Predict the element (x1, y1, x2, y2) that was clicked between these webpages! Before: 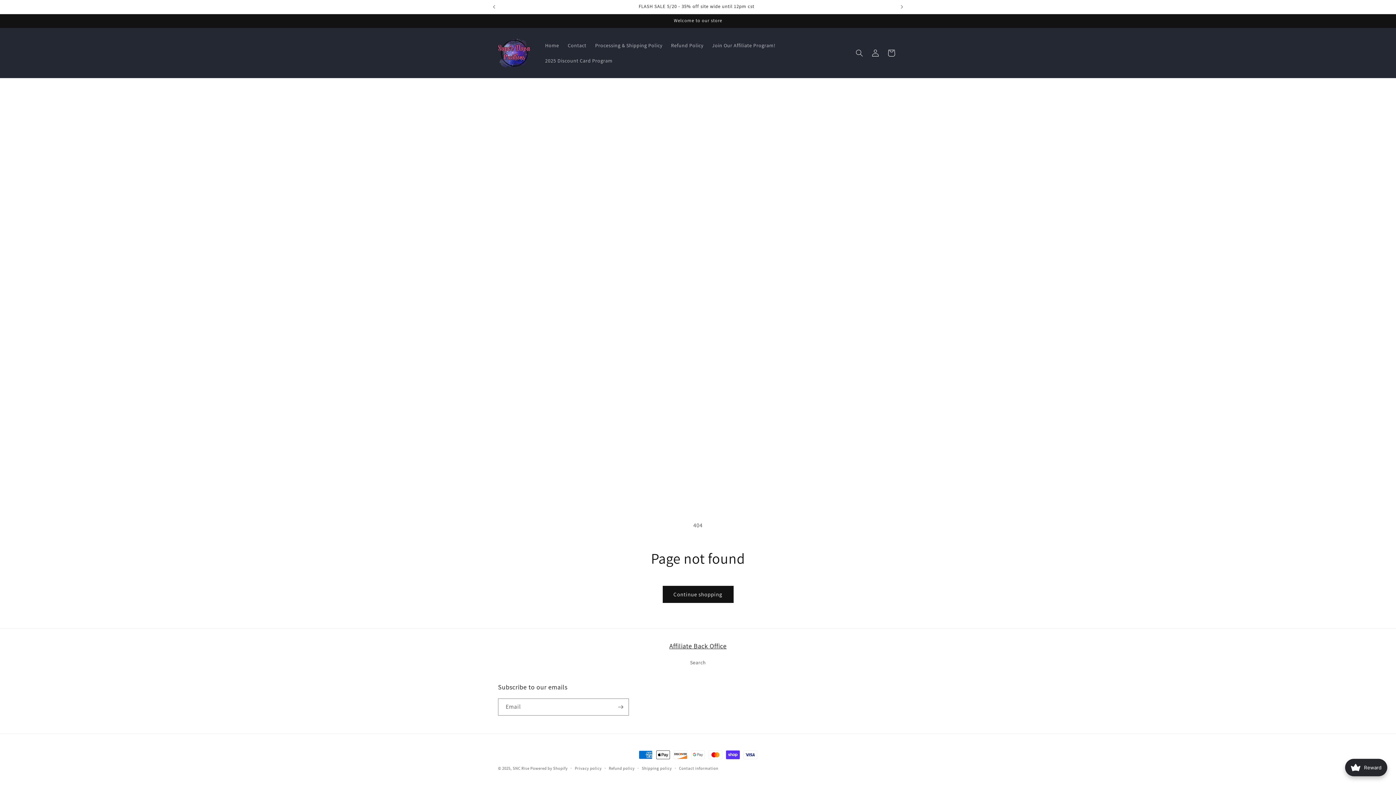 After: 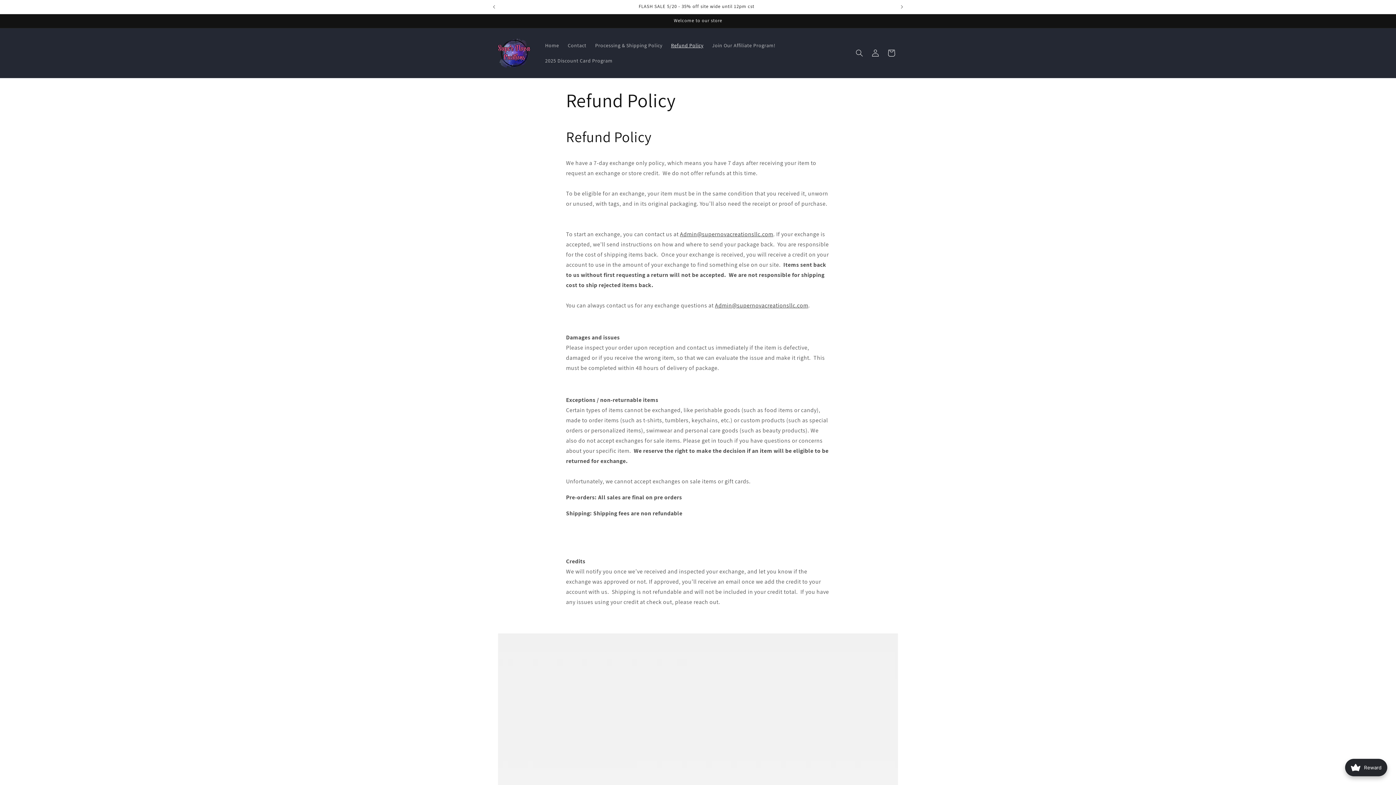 Action: bbox: (666, 37, 707, 53) label: Refund Policy